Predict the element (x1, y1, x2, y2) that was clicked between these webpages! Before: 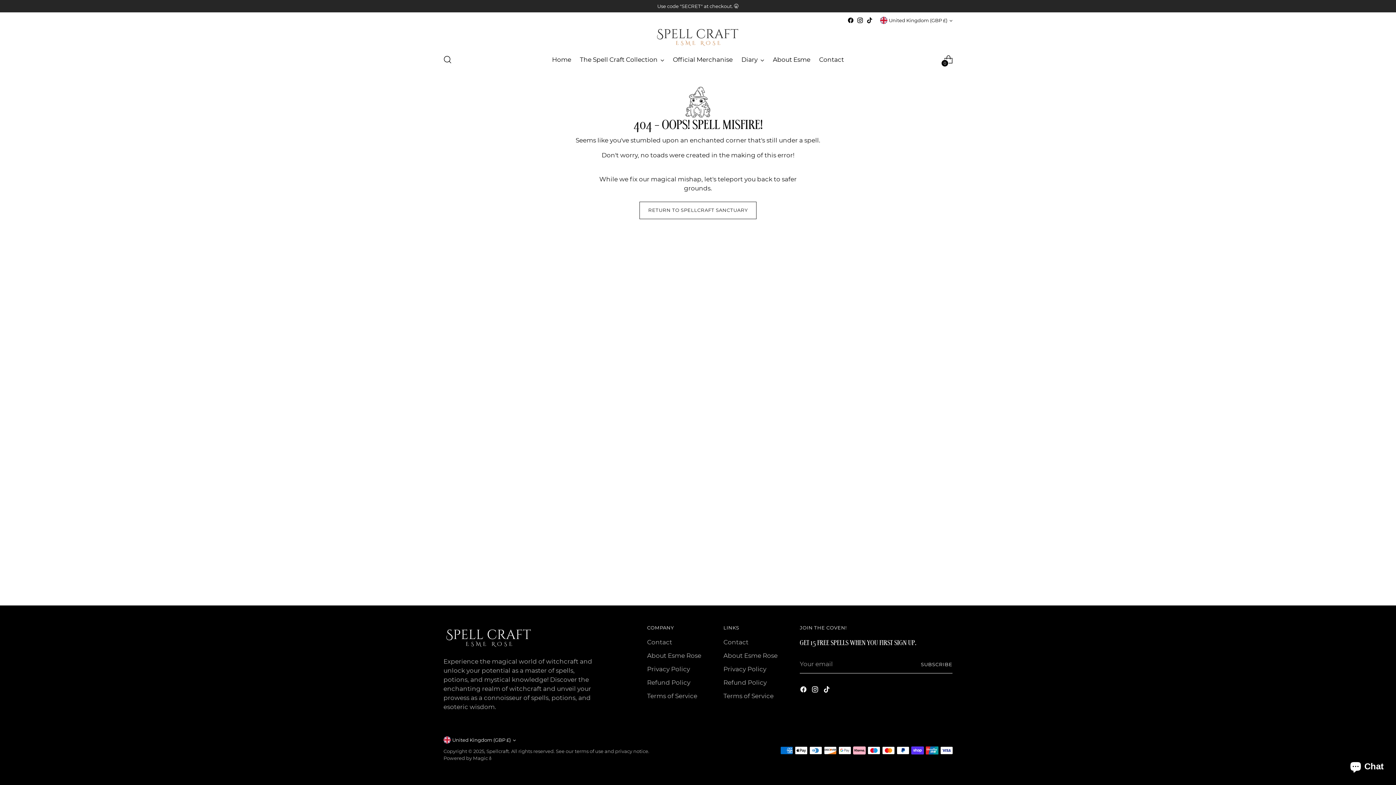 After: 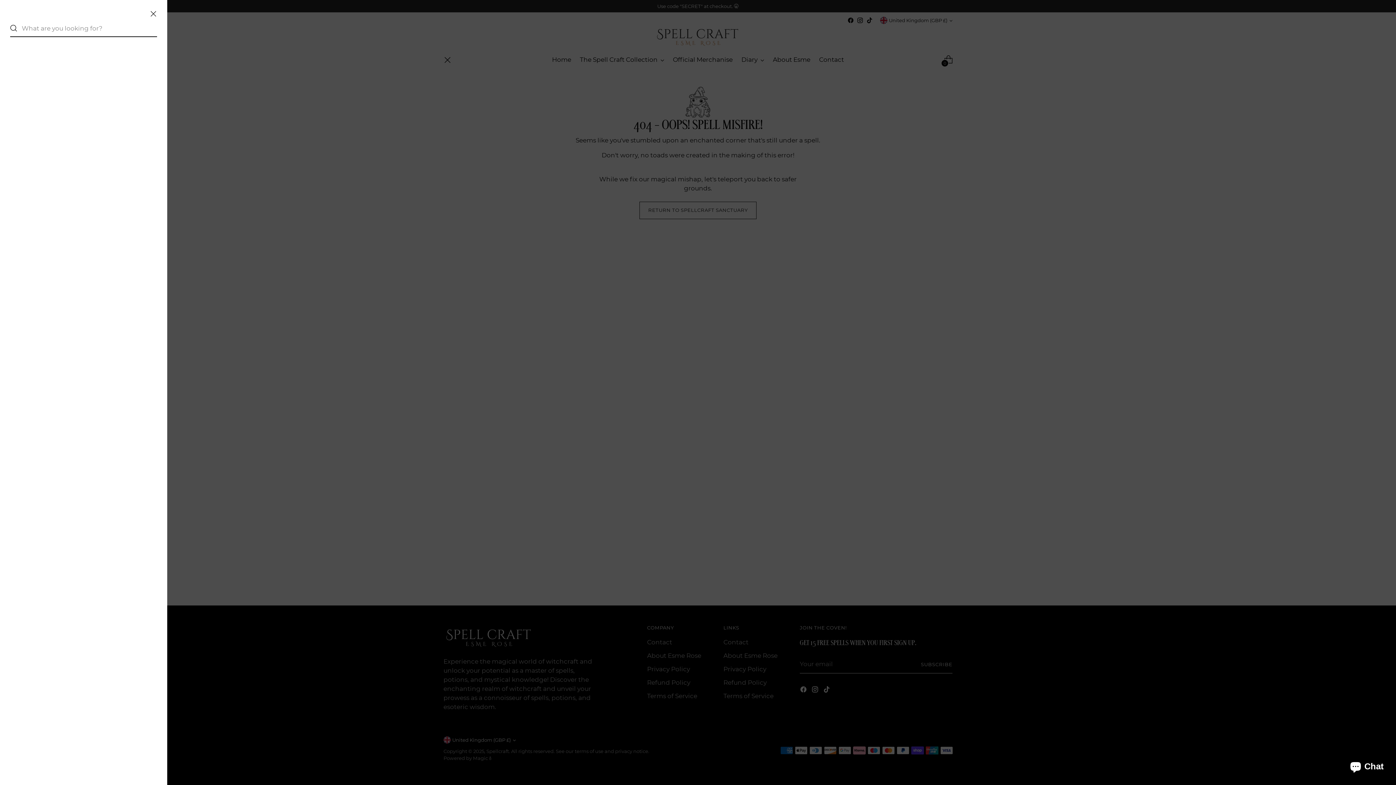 Action: label: Open search modal bbox: (440, 52, 454, 66)